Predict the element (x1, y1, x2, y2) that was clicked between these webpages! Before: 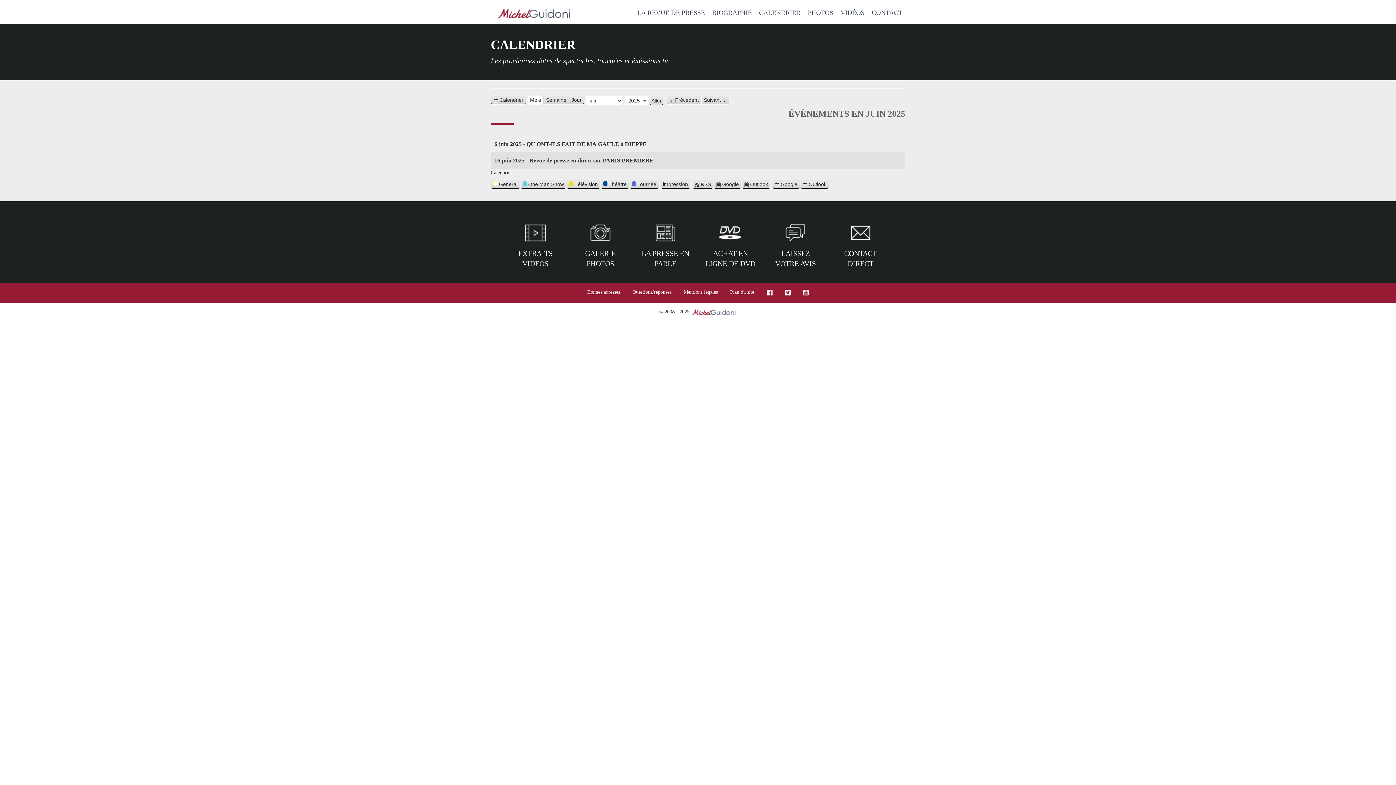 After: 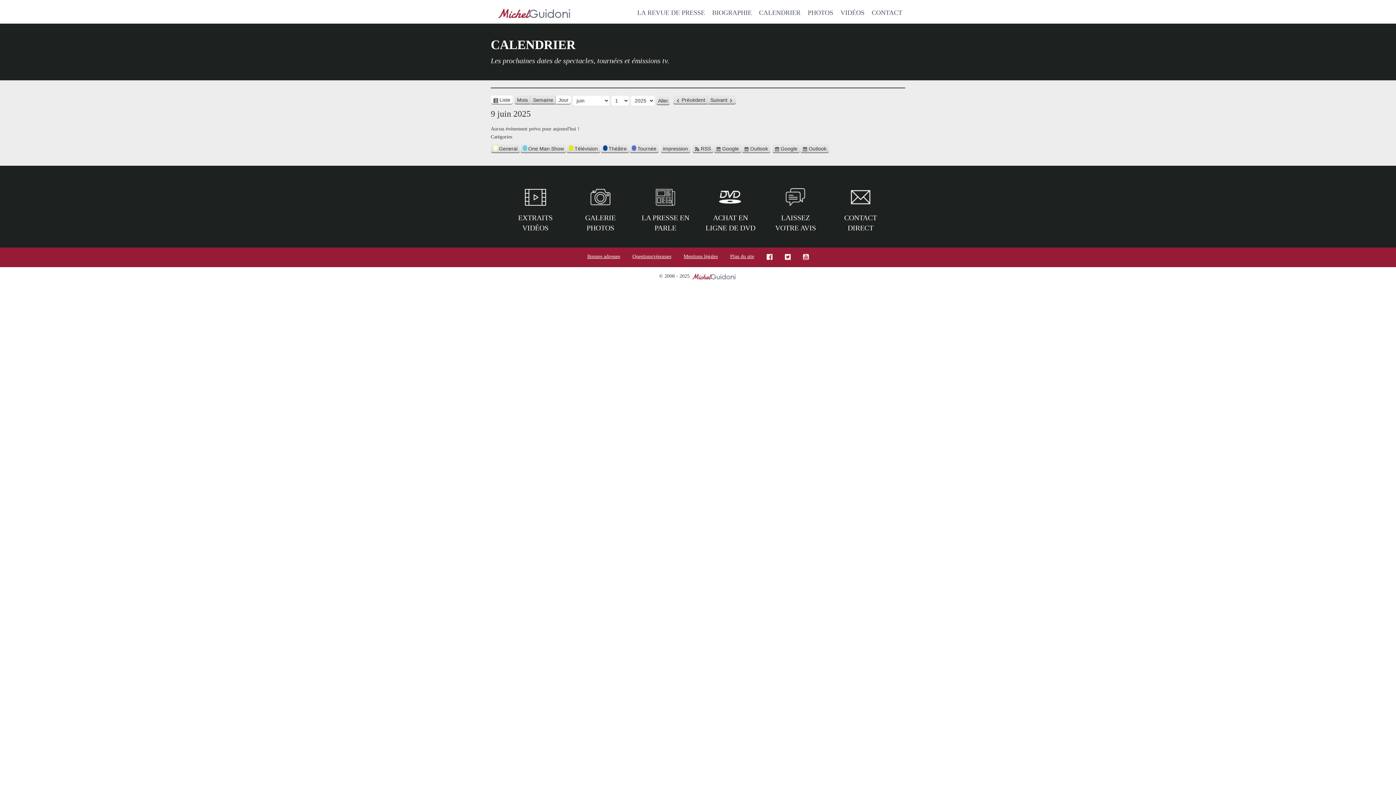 Action: label: Jour bbox: (569, 95, 584, 104)